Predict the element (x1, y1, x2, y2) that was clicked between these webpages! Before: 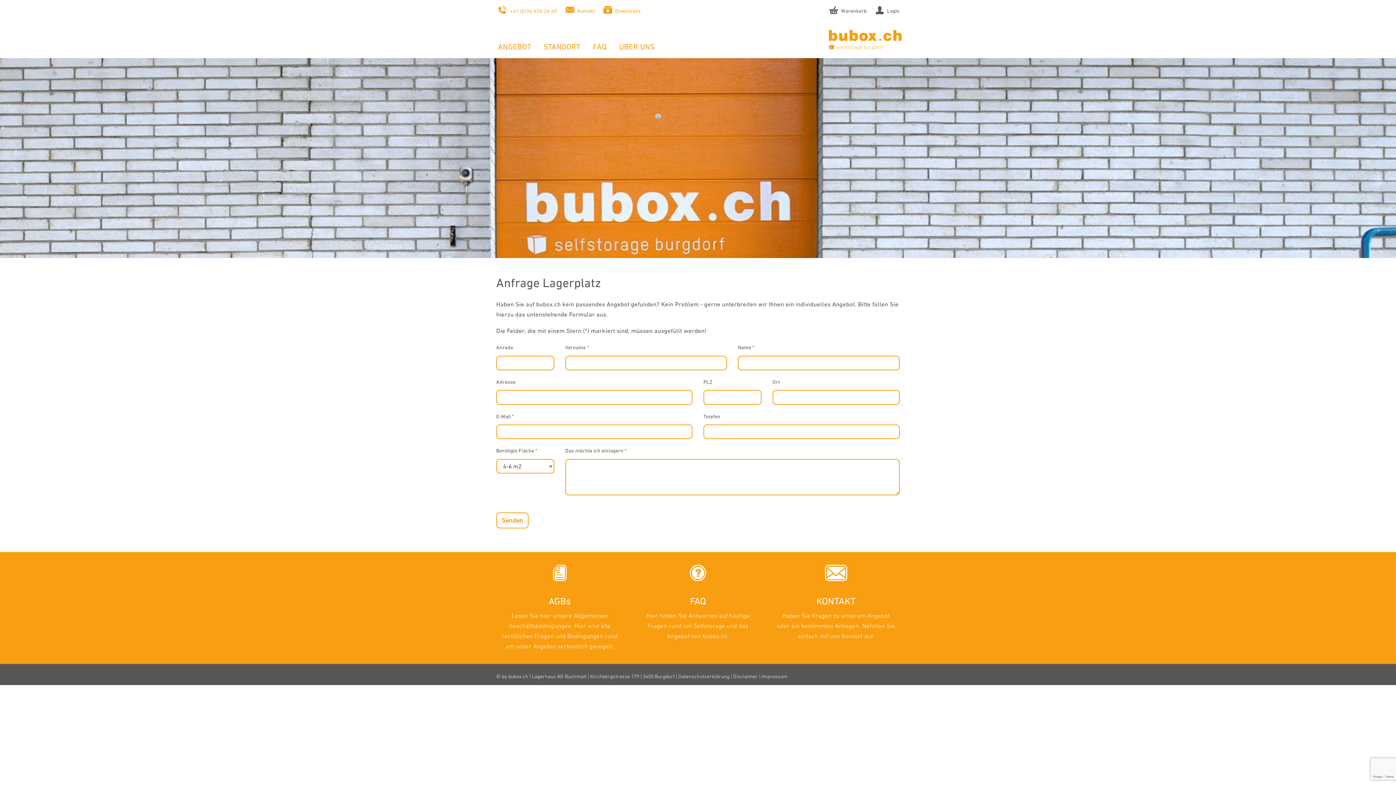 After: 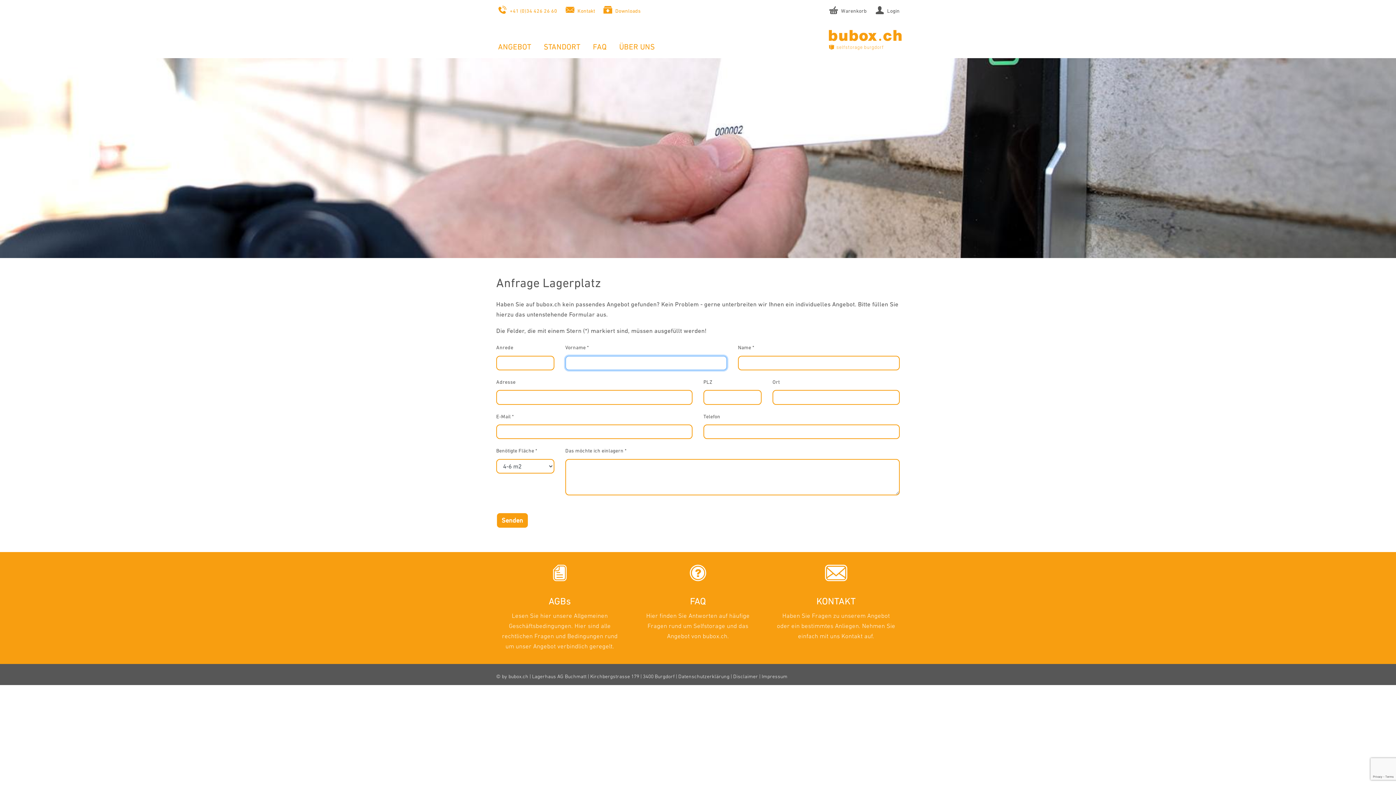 Action: bbox: (496, 512, 528, 528) label: Senden